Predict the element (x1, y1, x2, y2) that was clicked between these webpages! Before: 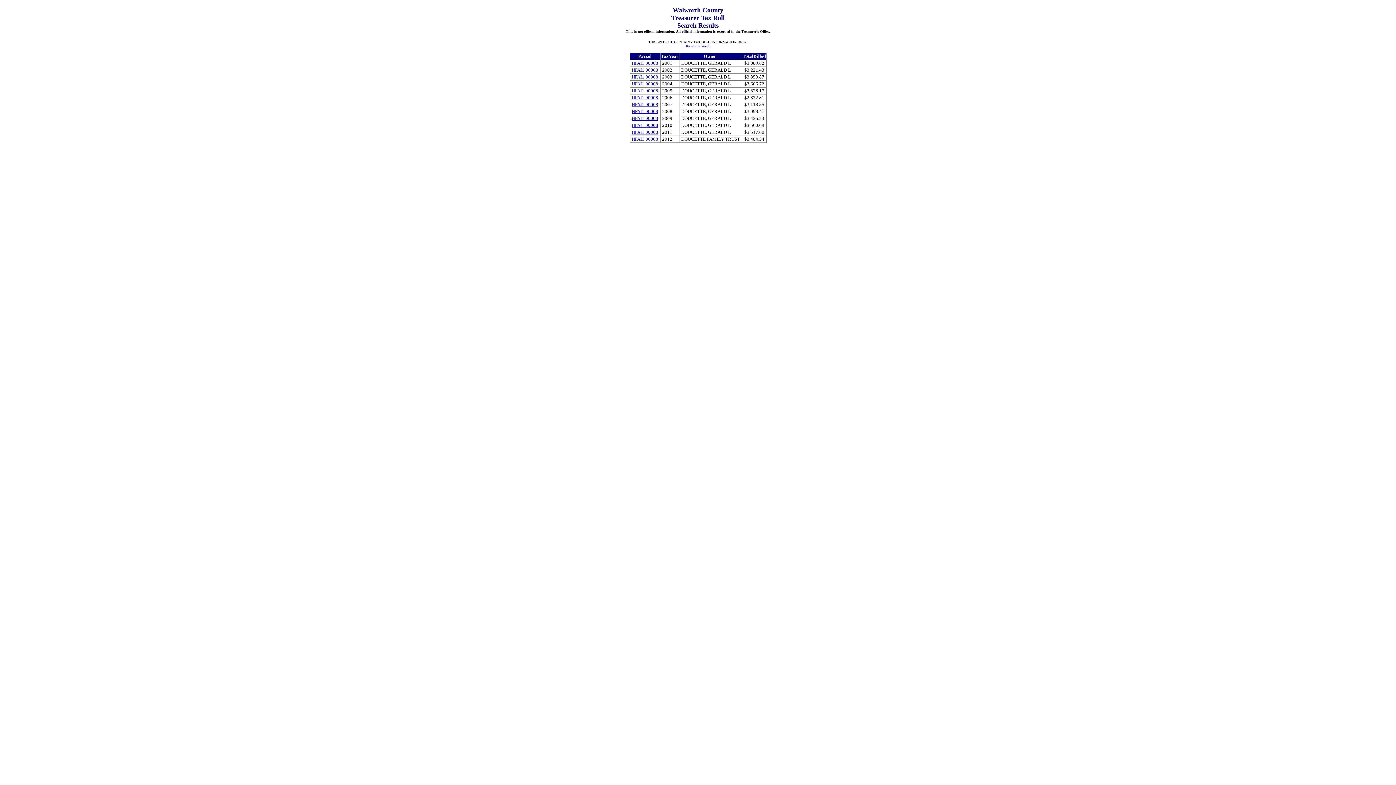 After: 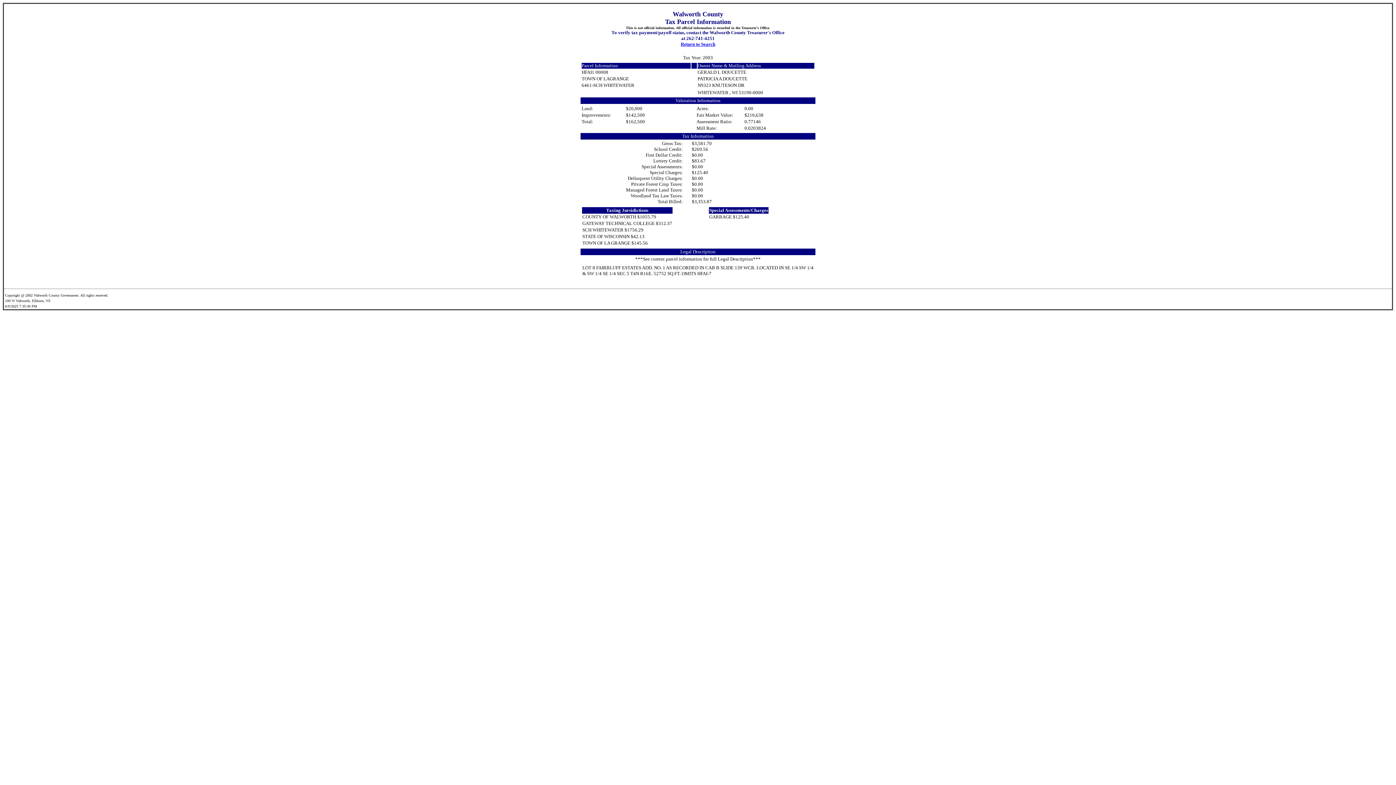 Action: label: HFAI1 00008 bbox: (631, 74, 658, 79)